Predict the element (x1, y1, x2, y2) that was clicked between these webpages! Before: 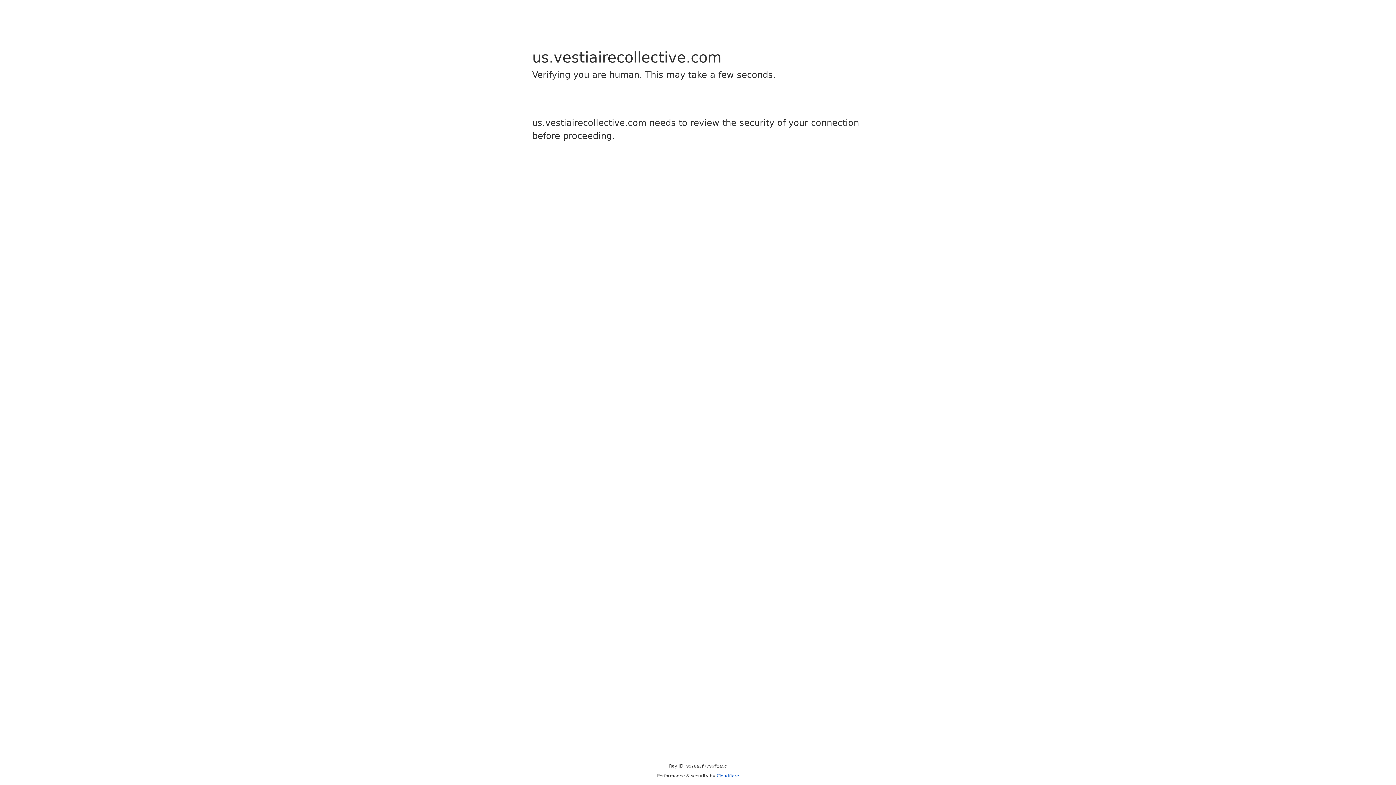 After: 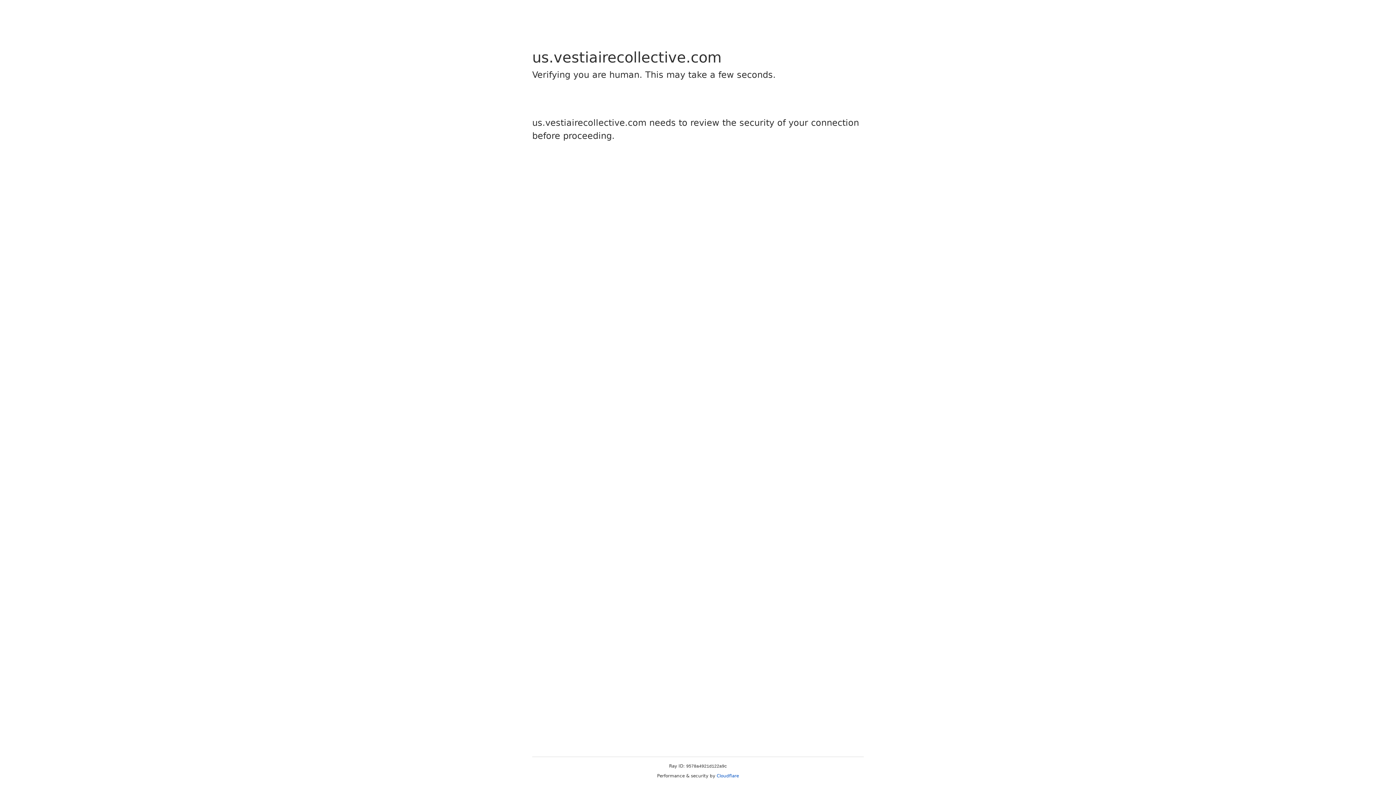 Action: label: Cloudflare bbox: (716, 773, 739, 778)